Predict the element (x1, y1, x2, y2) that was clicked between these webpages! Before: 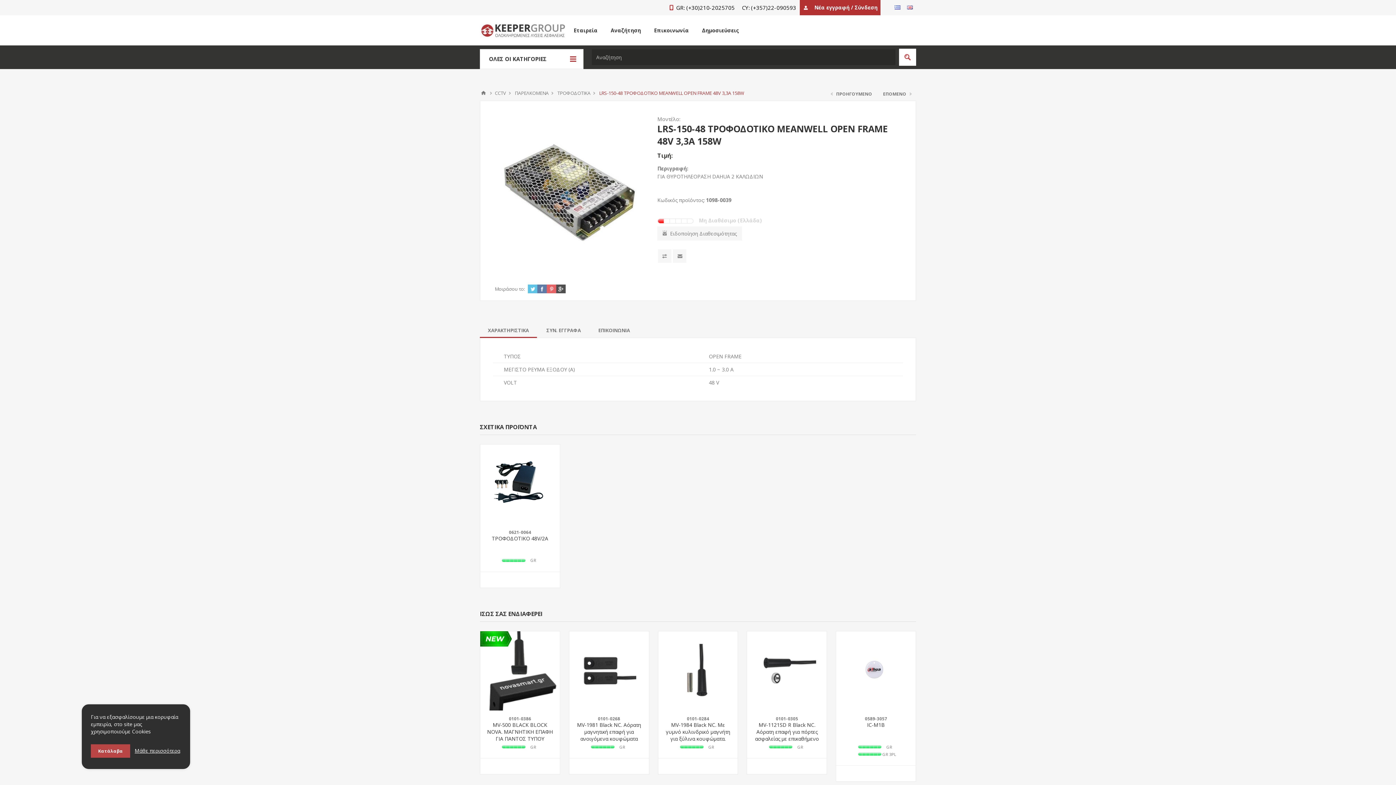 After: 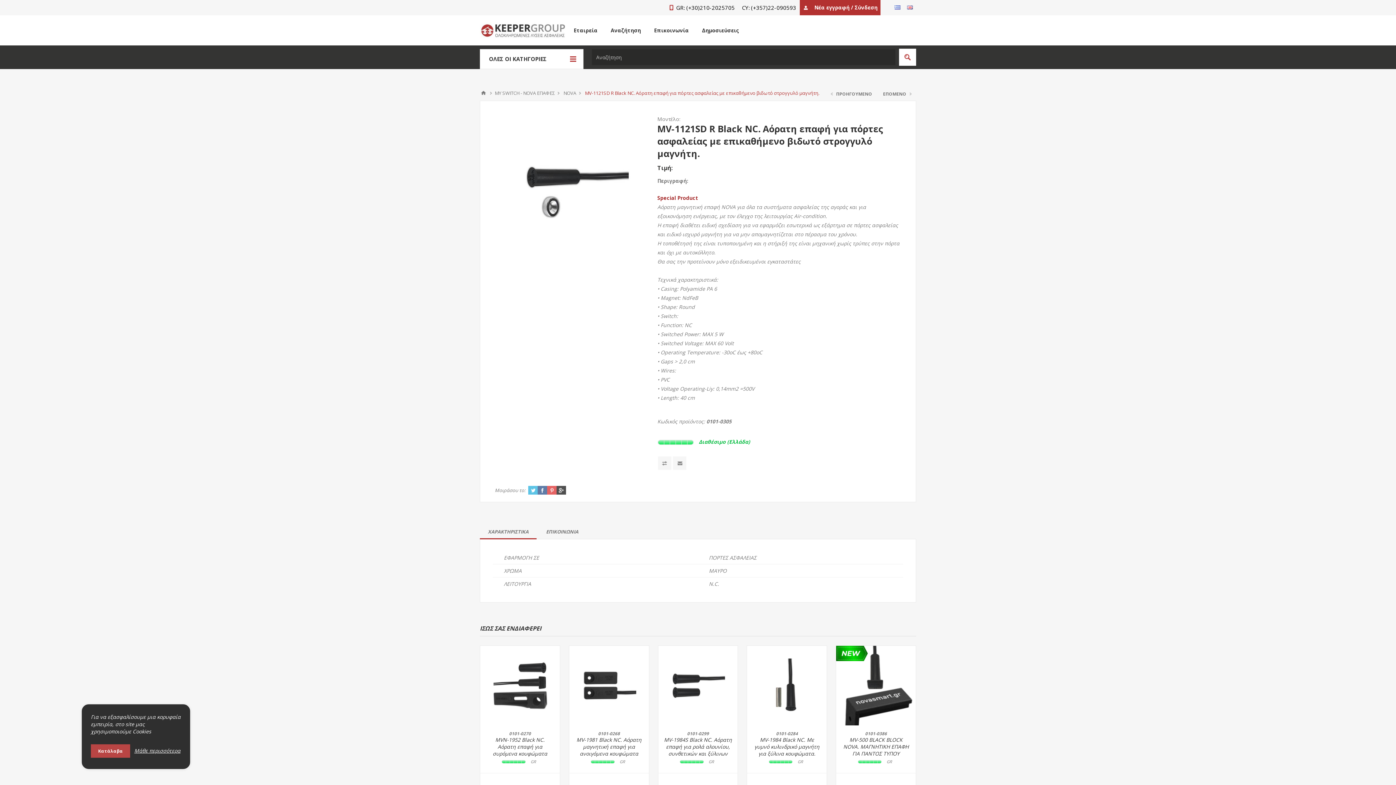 Action: label: MV-1121SD R Black NC. Αόρατη επαφή για πόρτες ασφαλείας με επικαθήμενο βιδωτό στρογγυλό μαγνήτη. bbox: (752, 721, 821, 749)